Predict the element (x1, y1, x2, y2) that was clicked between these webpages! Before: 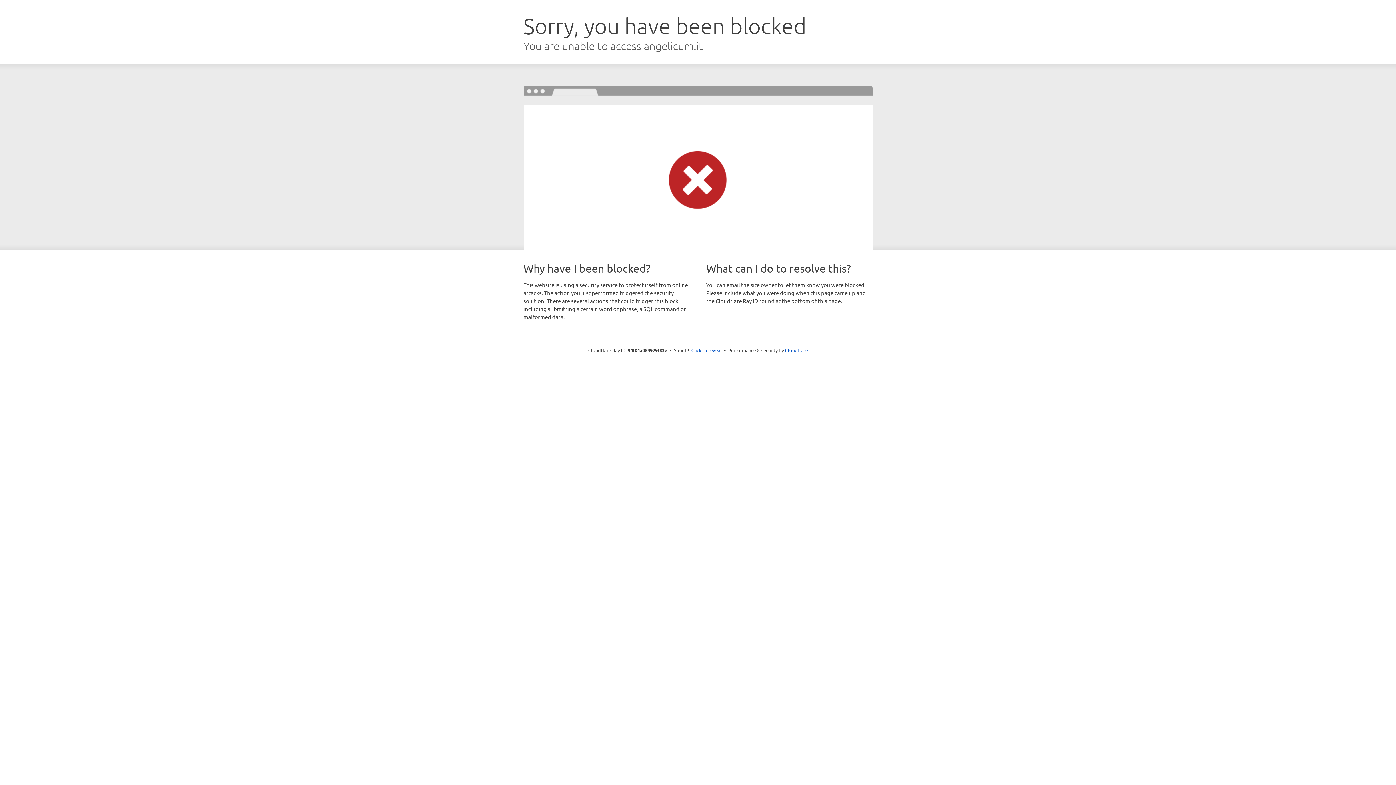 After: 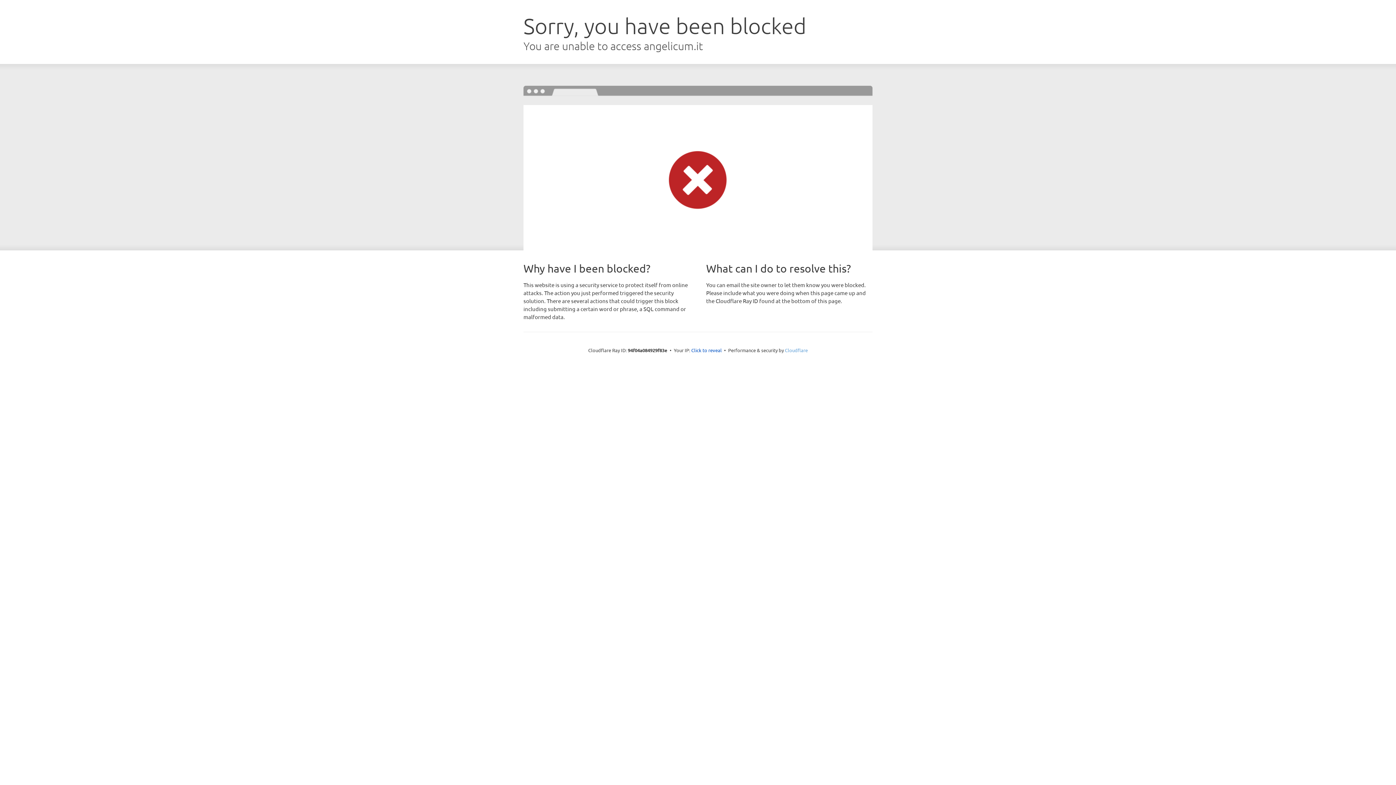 Action: bbox: (785, 347, 808, 353) label: Cloudflare